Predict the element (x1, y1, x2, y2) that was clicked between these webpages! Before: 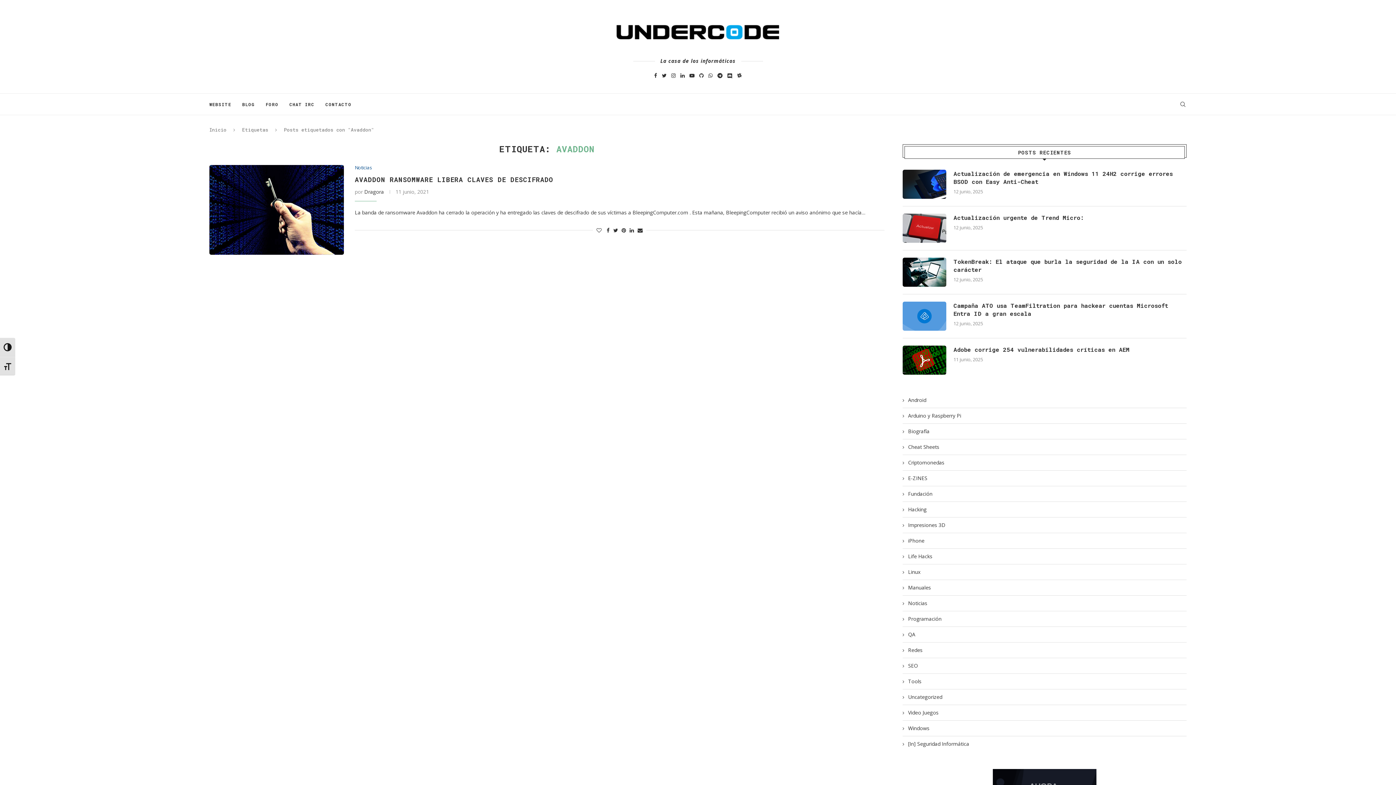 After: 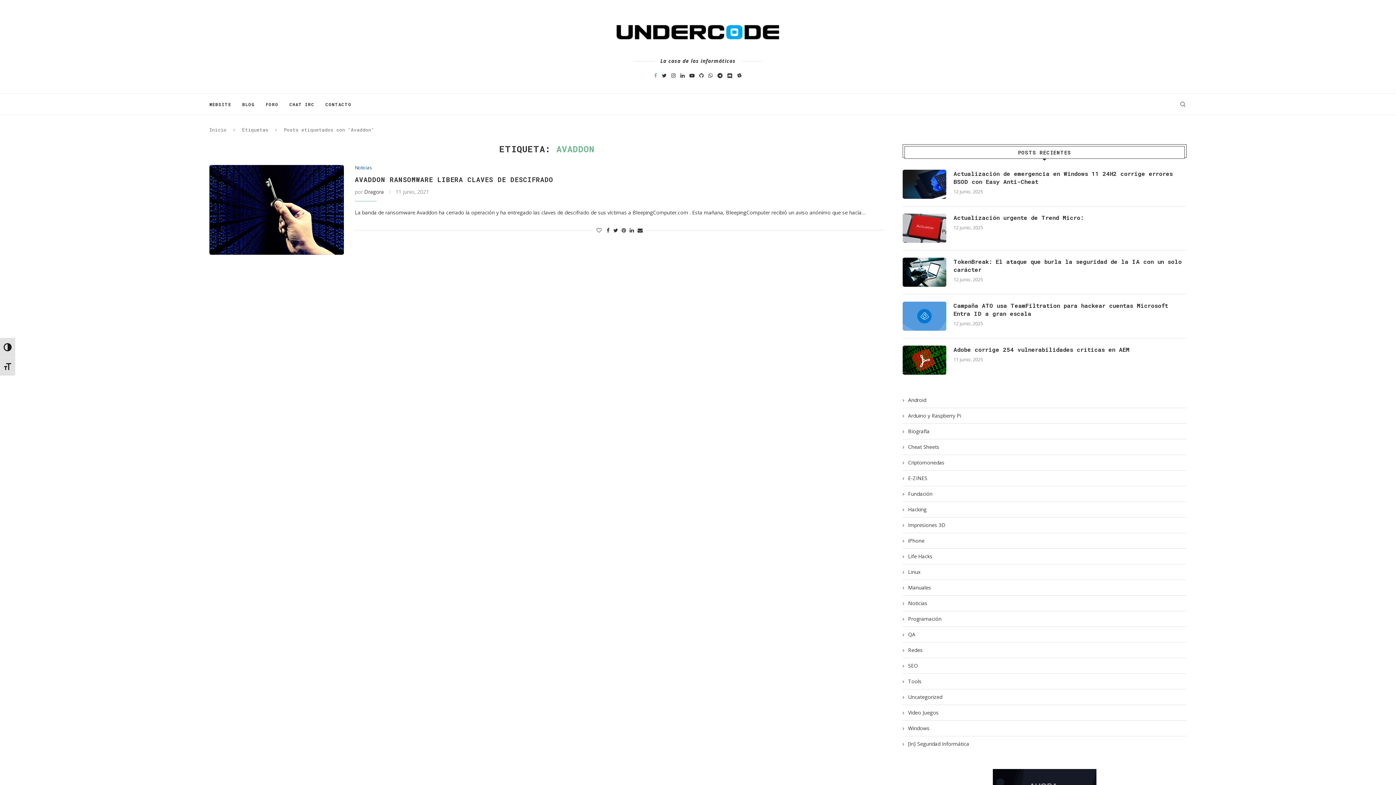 Action: label: Facebook bbox: (654, 72, 657, 78)